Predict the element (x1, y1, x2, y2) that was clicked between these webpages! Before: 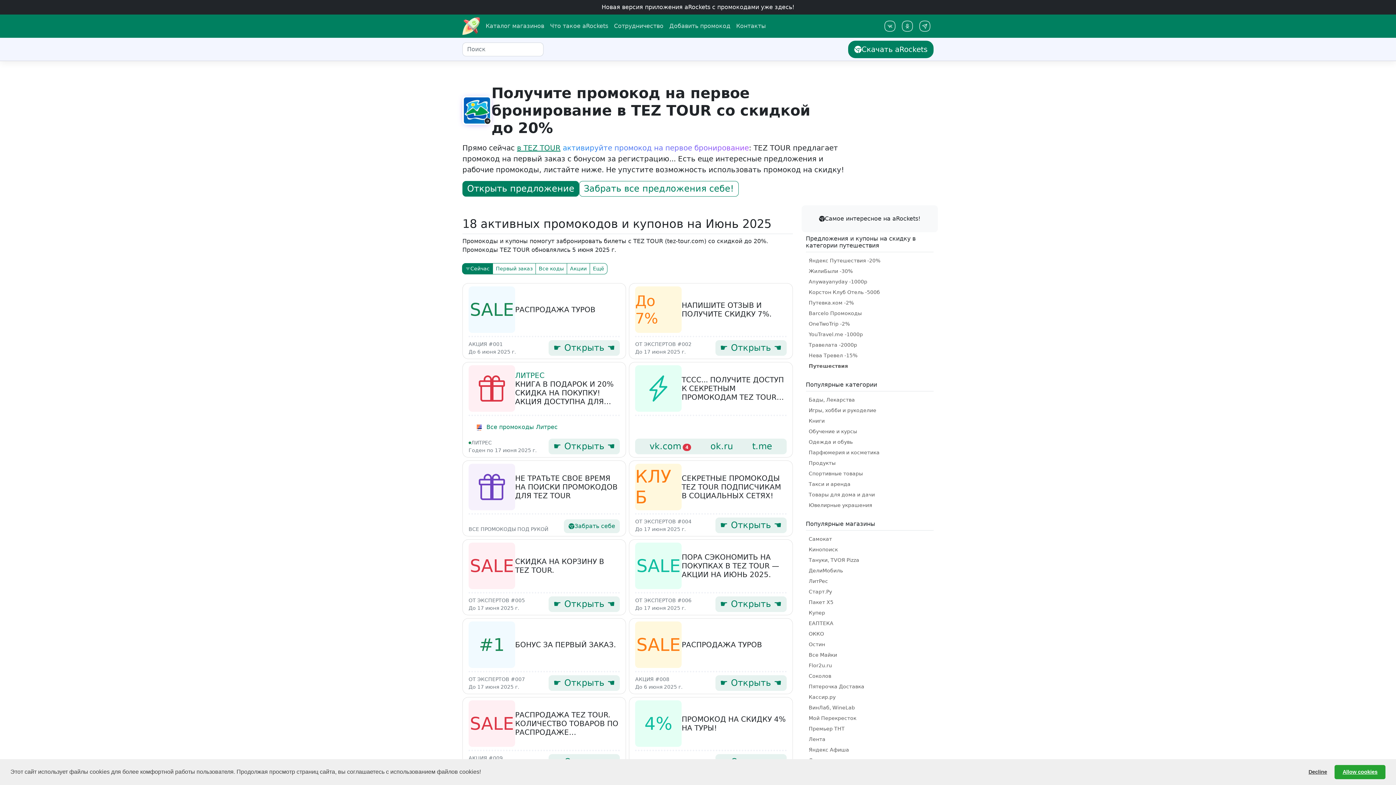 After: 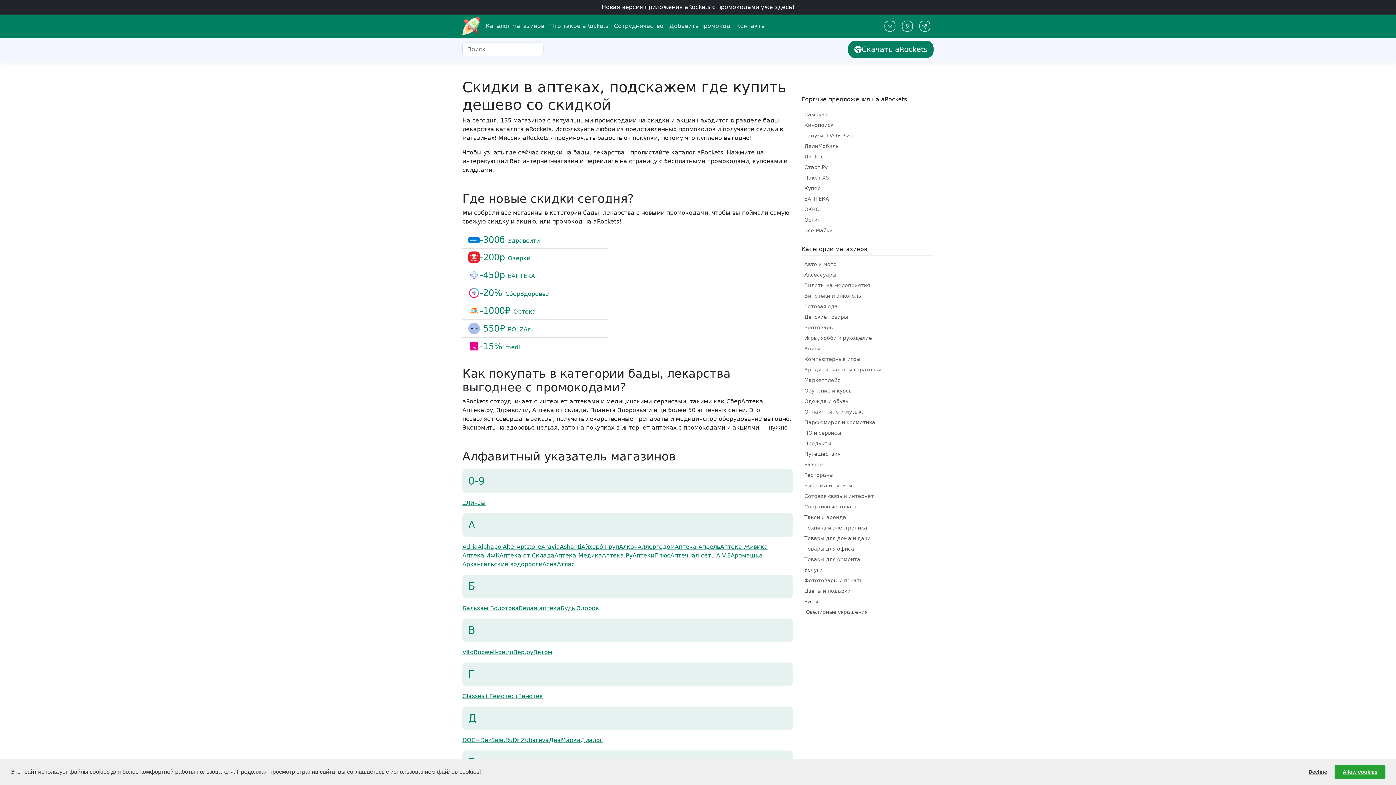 Action: label: Бады, Лекарства bbox: (806, 395, 858, 405)